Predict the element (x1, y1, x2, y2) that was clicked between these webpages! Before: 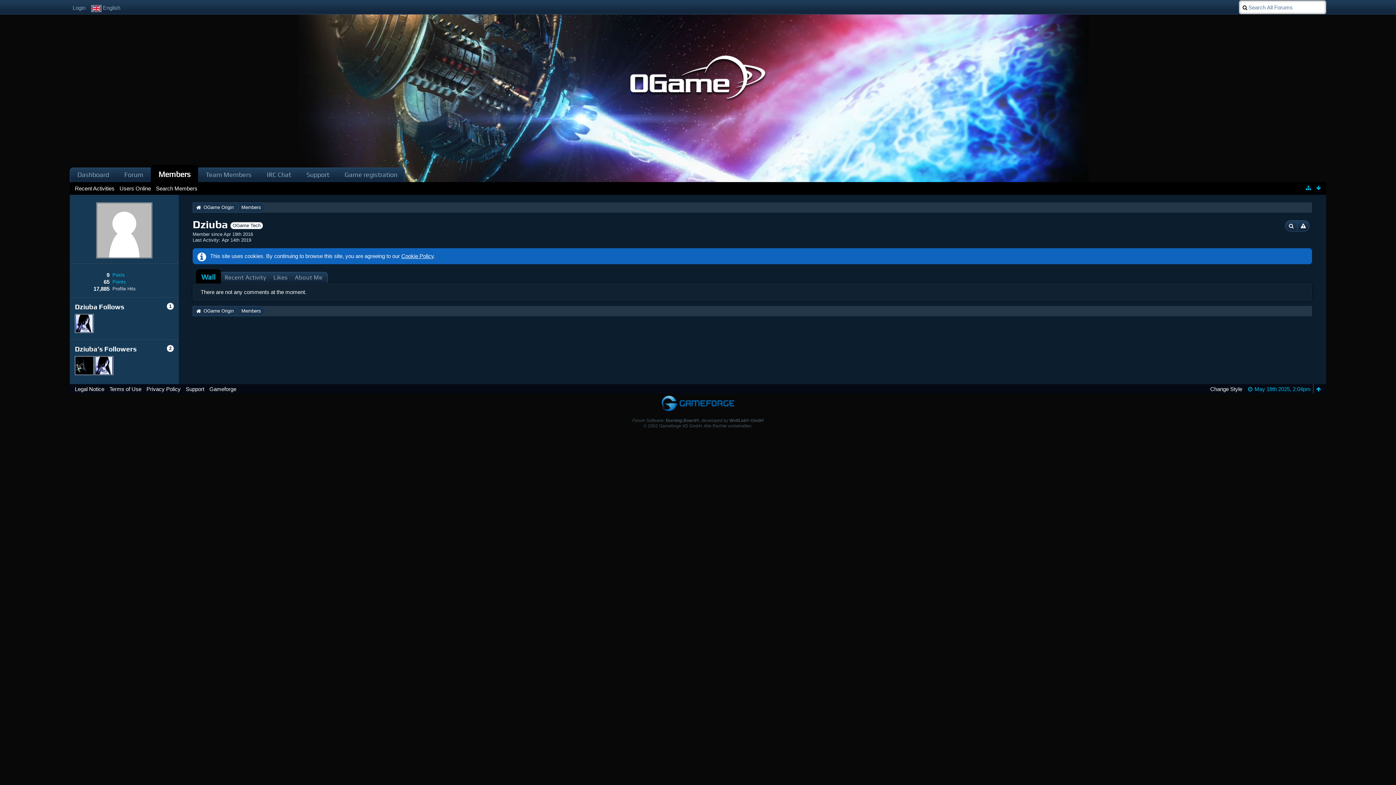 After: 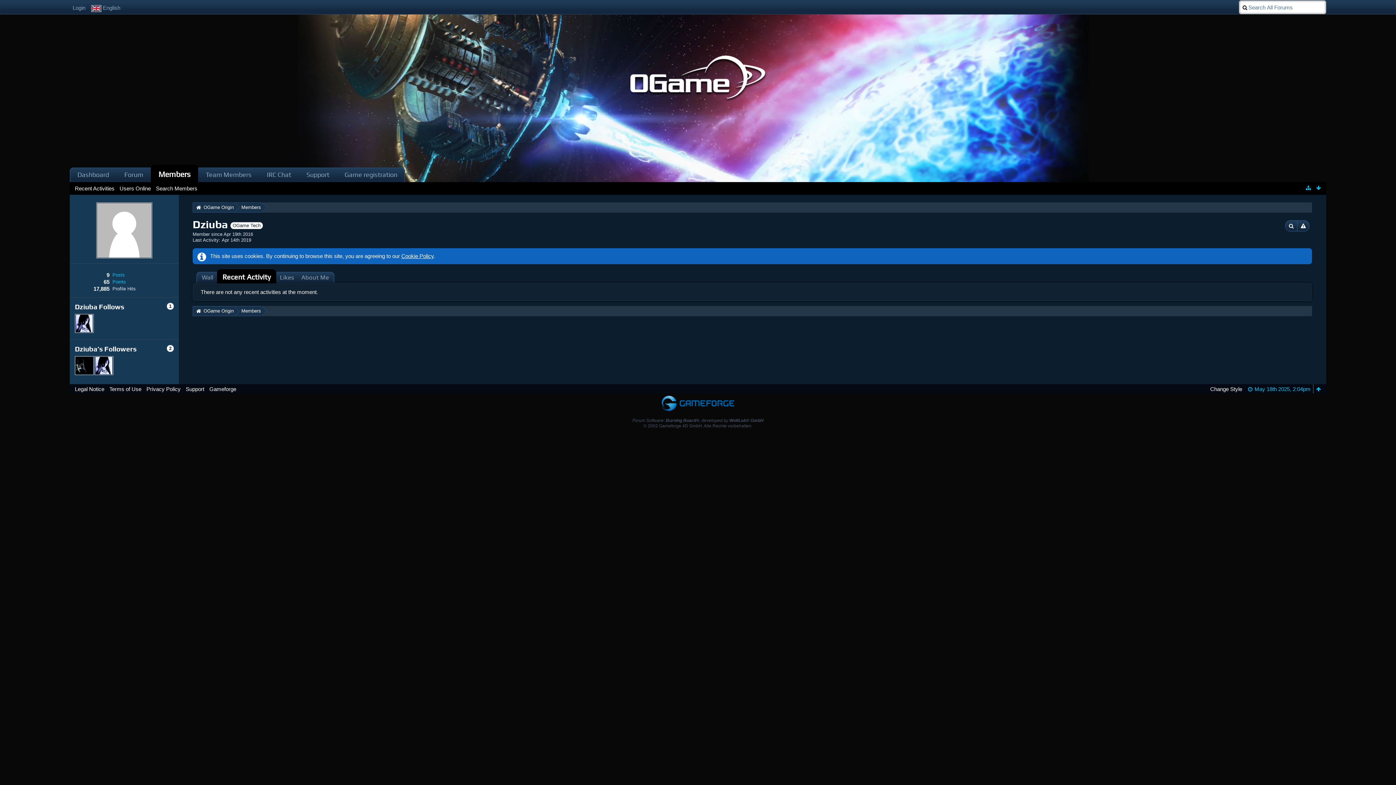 Action: label: Recent Activity bbox: (221, 273, 269, 282)